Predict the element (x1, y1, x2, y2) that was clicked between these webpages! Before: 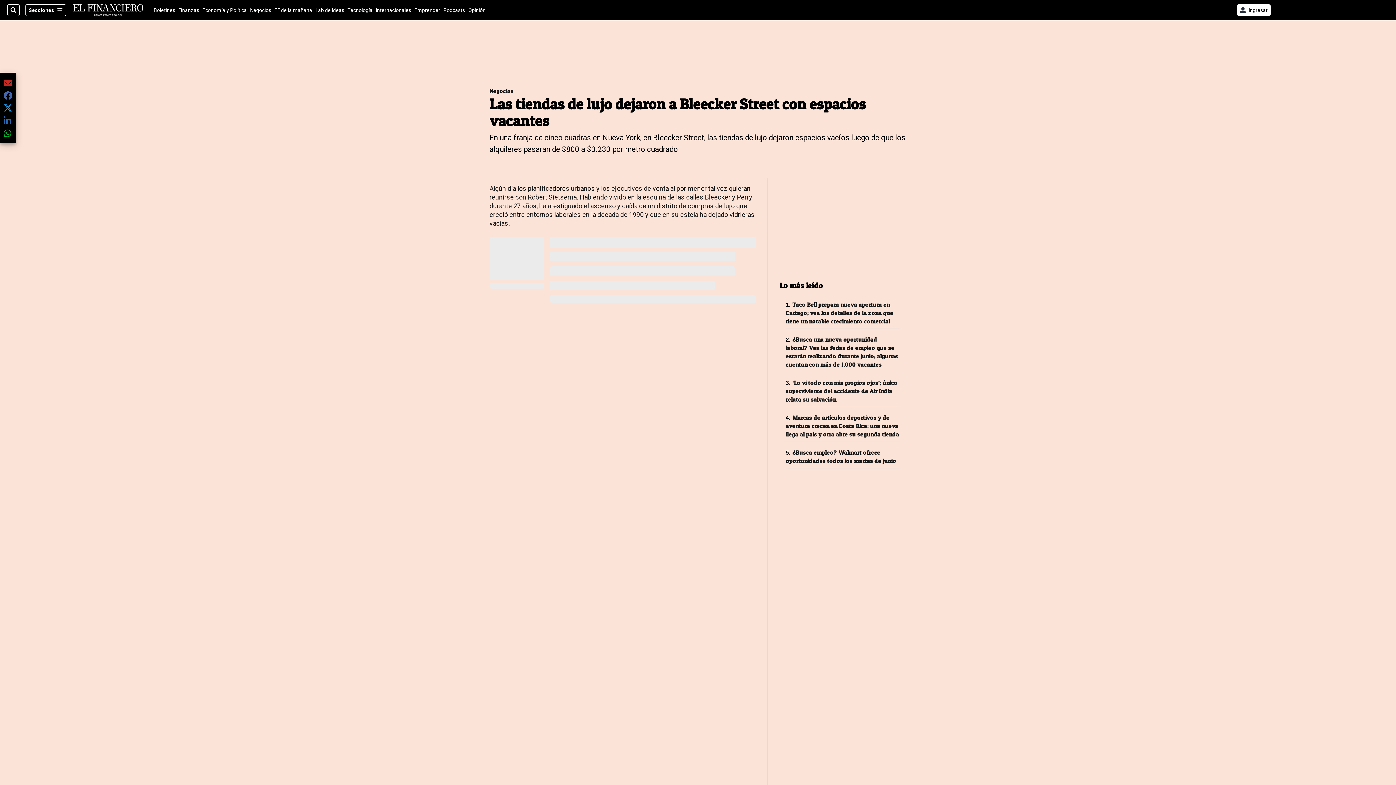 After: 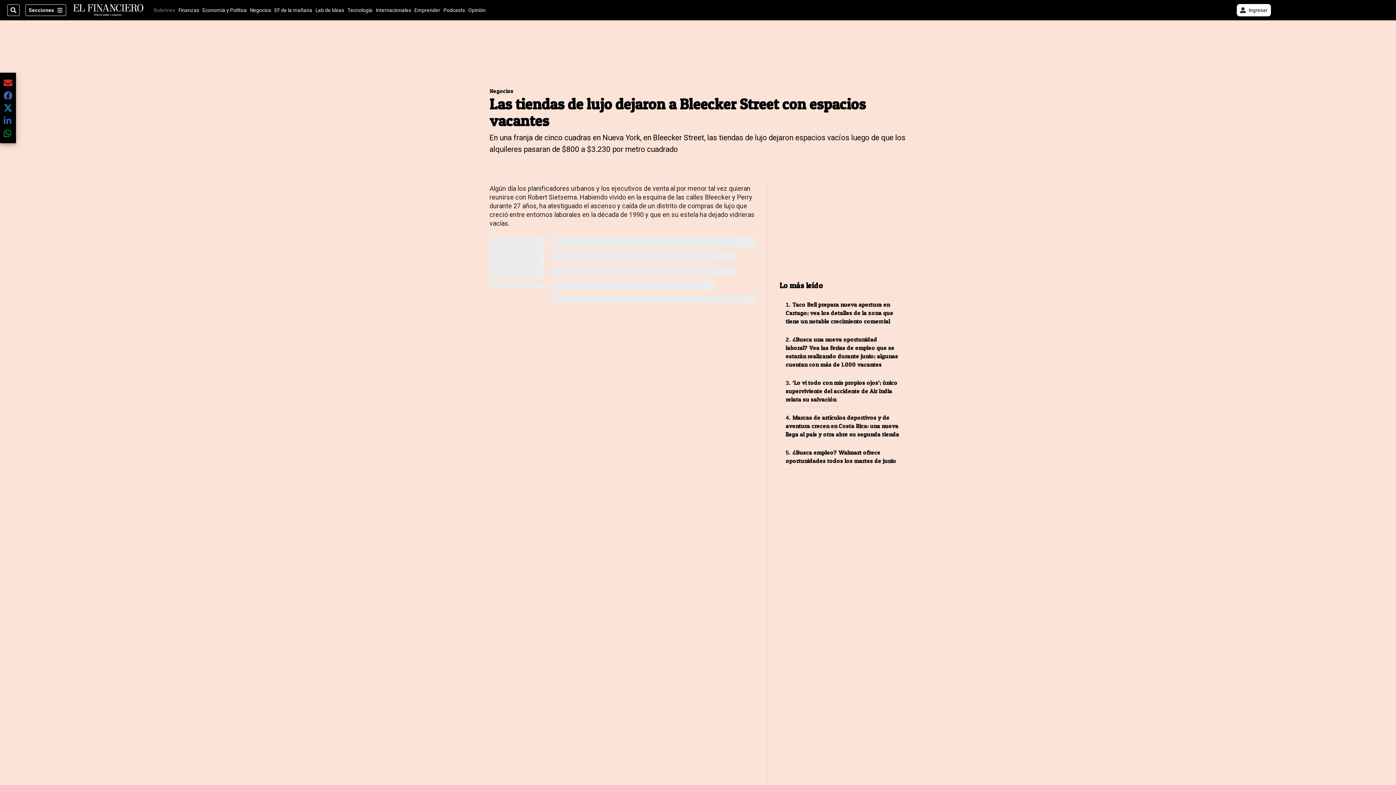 Action: label: Boletines
(Opens in new window) bbox: (153, 7, 175, 12)